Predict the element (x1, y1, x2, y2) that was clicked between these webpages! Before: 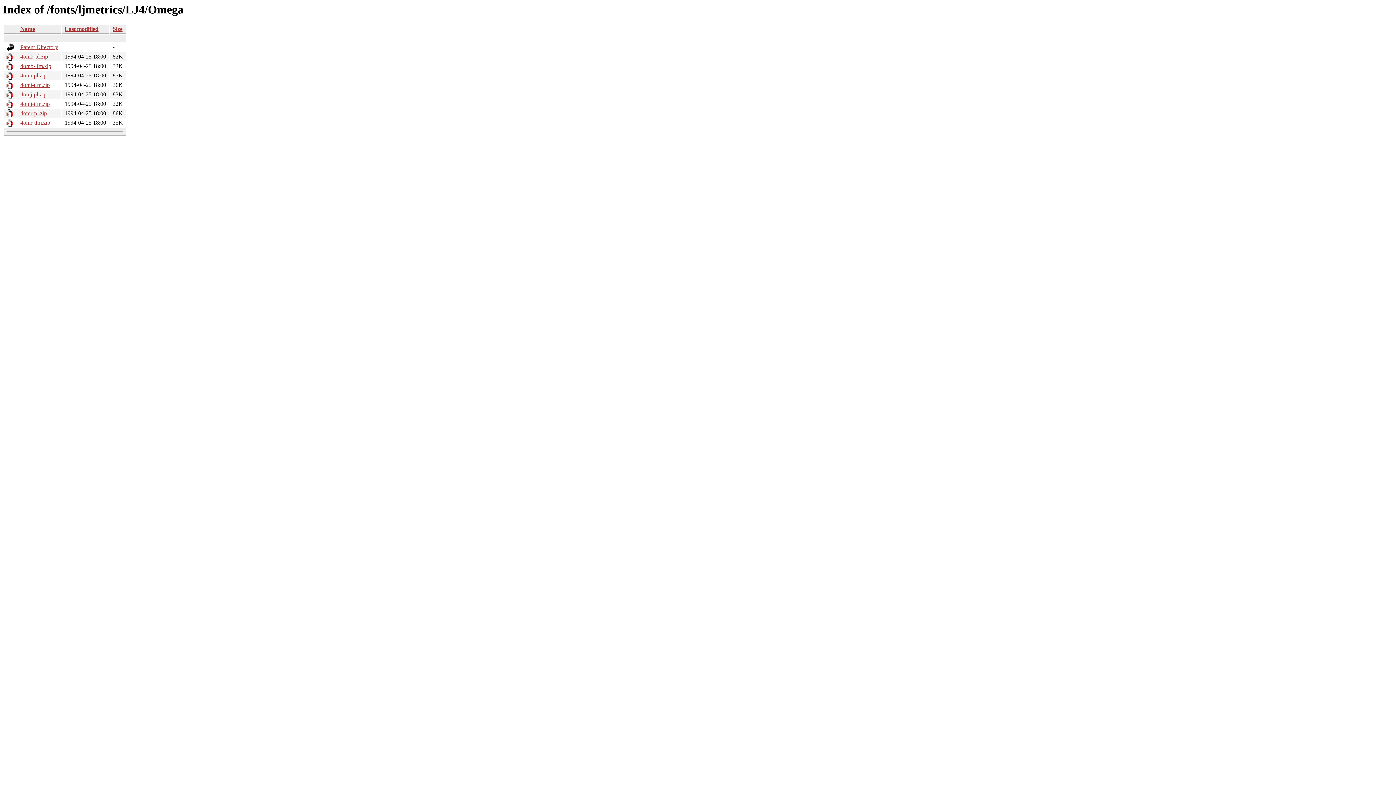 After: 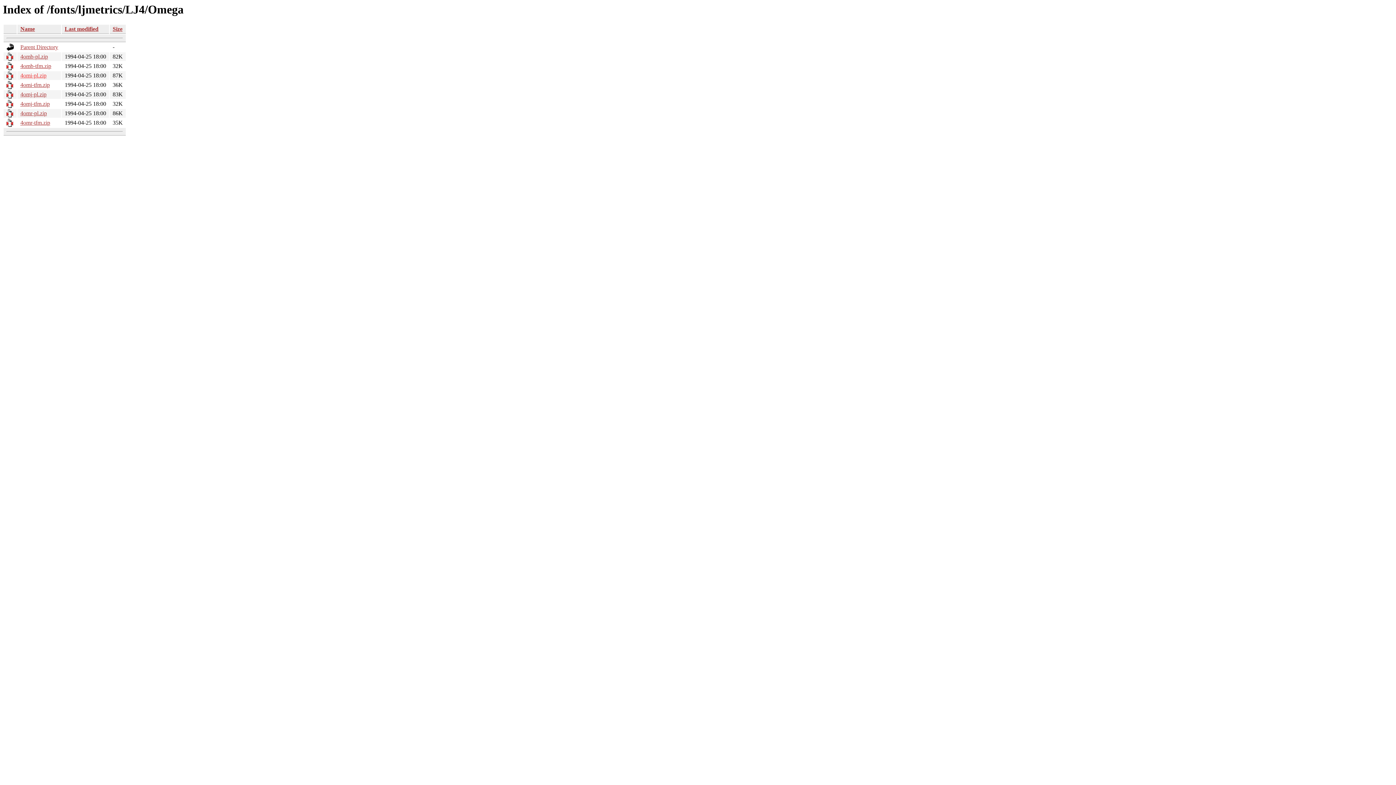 Action: label: 4omi-pl.zip bbox: (20, 72, 46, 78)